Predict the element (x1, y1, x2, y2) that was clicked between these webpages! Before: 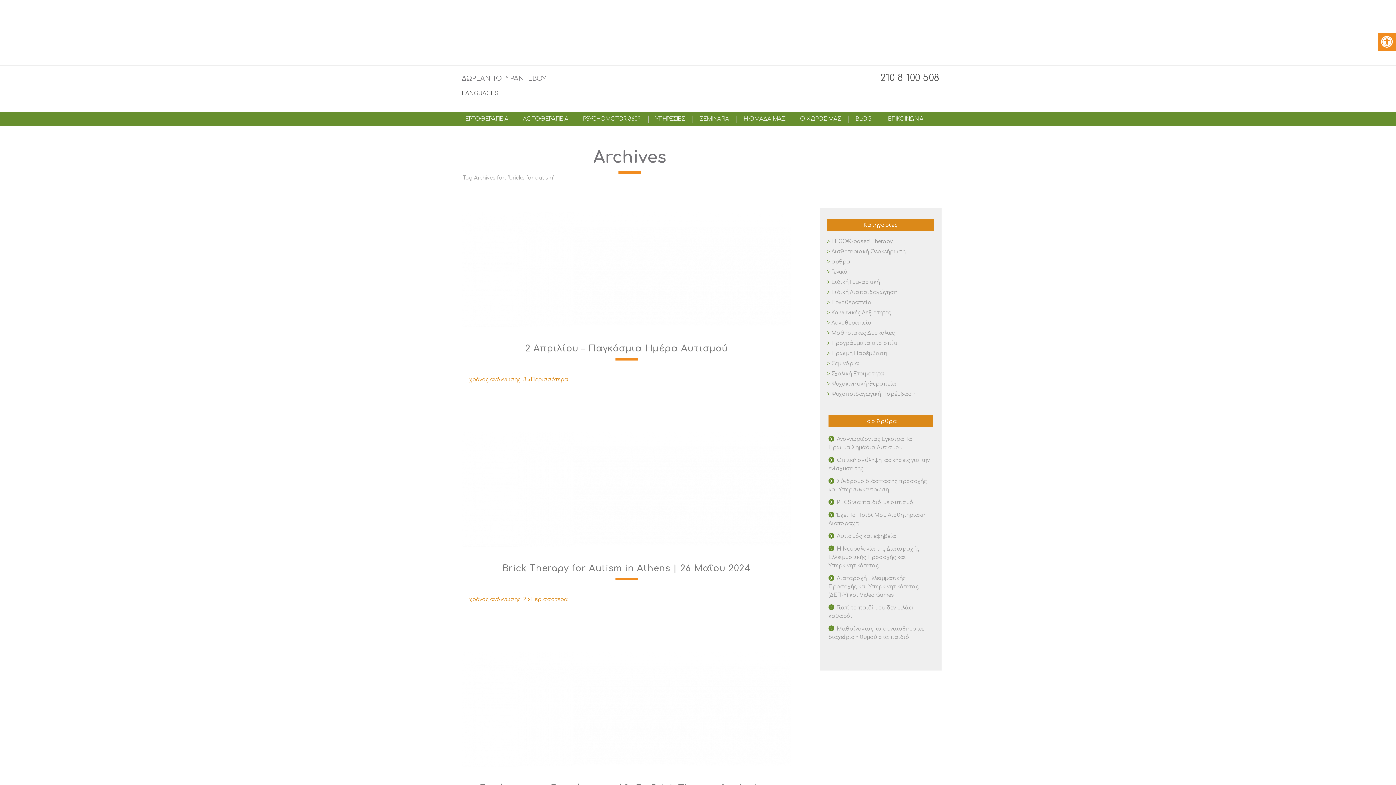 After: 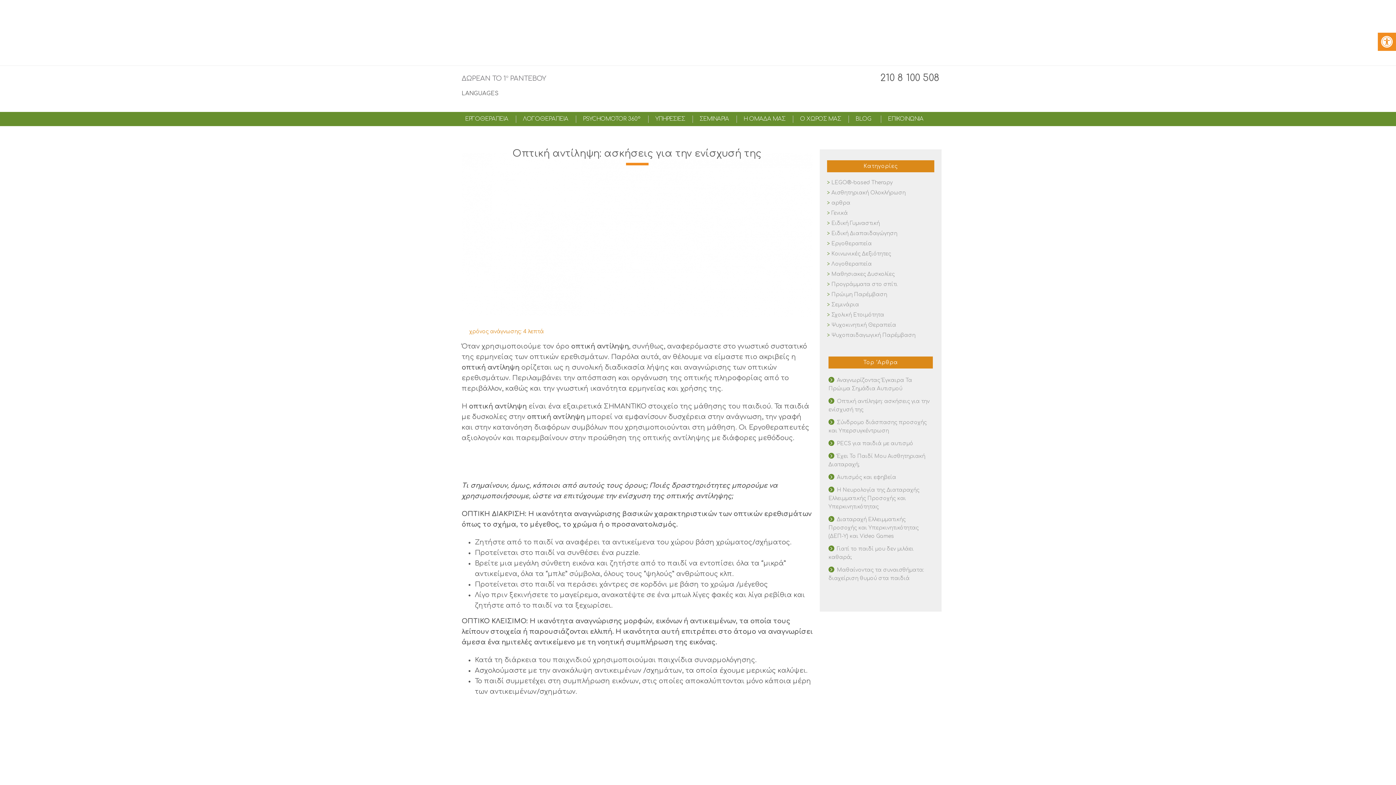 Action: label: Οπτική αντίληψη: ασκήσεις για την ενίσχυσή της bbox: (828, 454, 933, 475)